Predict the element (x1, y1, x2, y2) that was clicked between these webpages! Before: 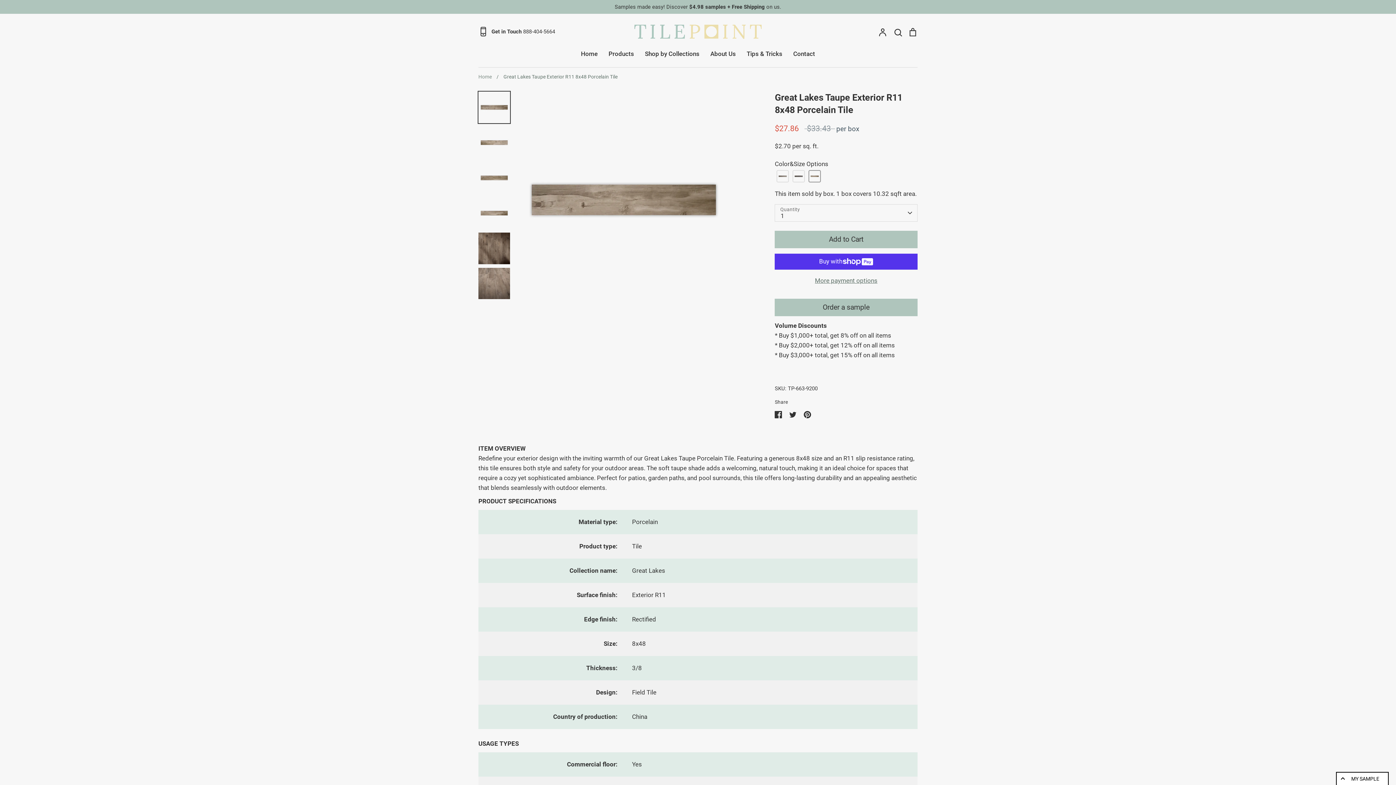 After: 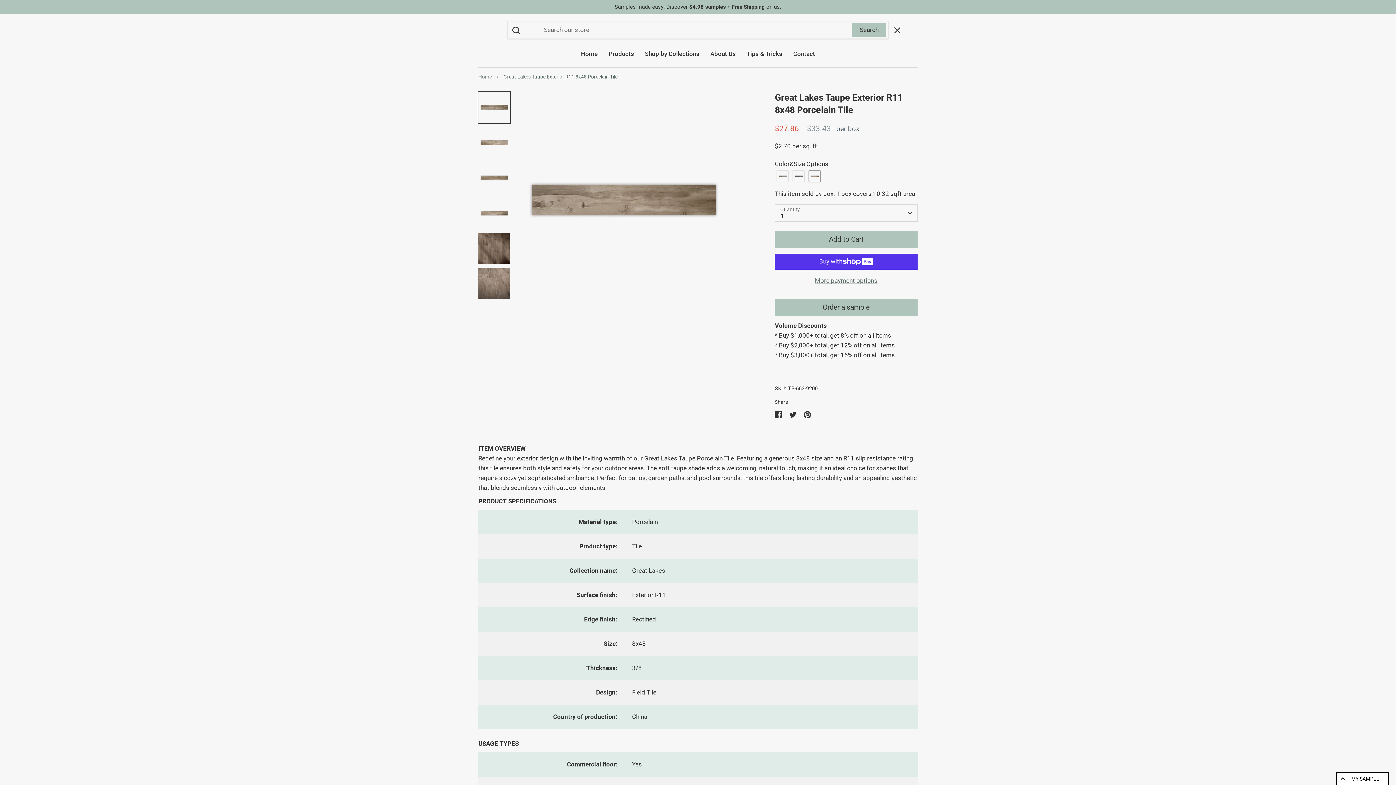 Action: label: Search bbox: (893, 26, 902, 36)